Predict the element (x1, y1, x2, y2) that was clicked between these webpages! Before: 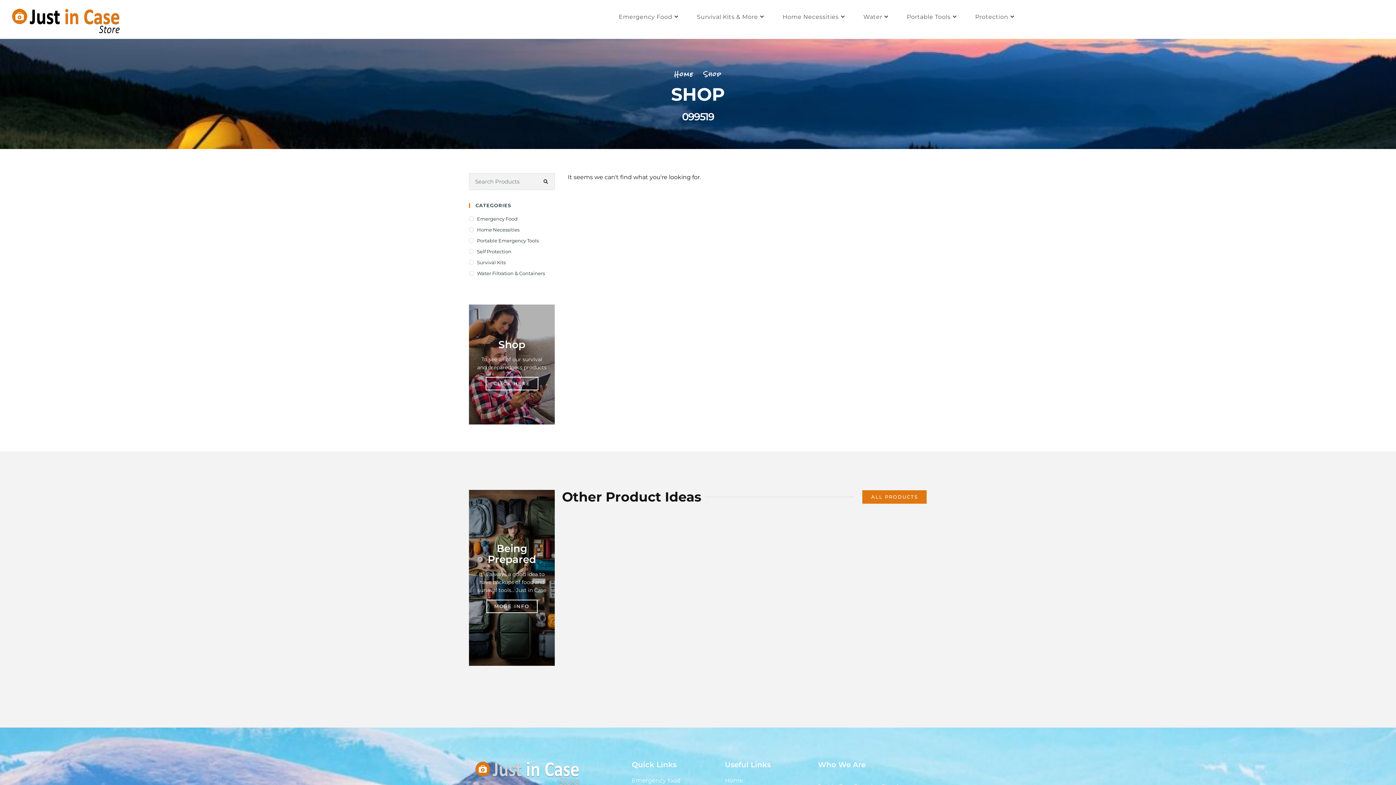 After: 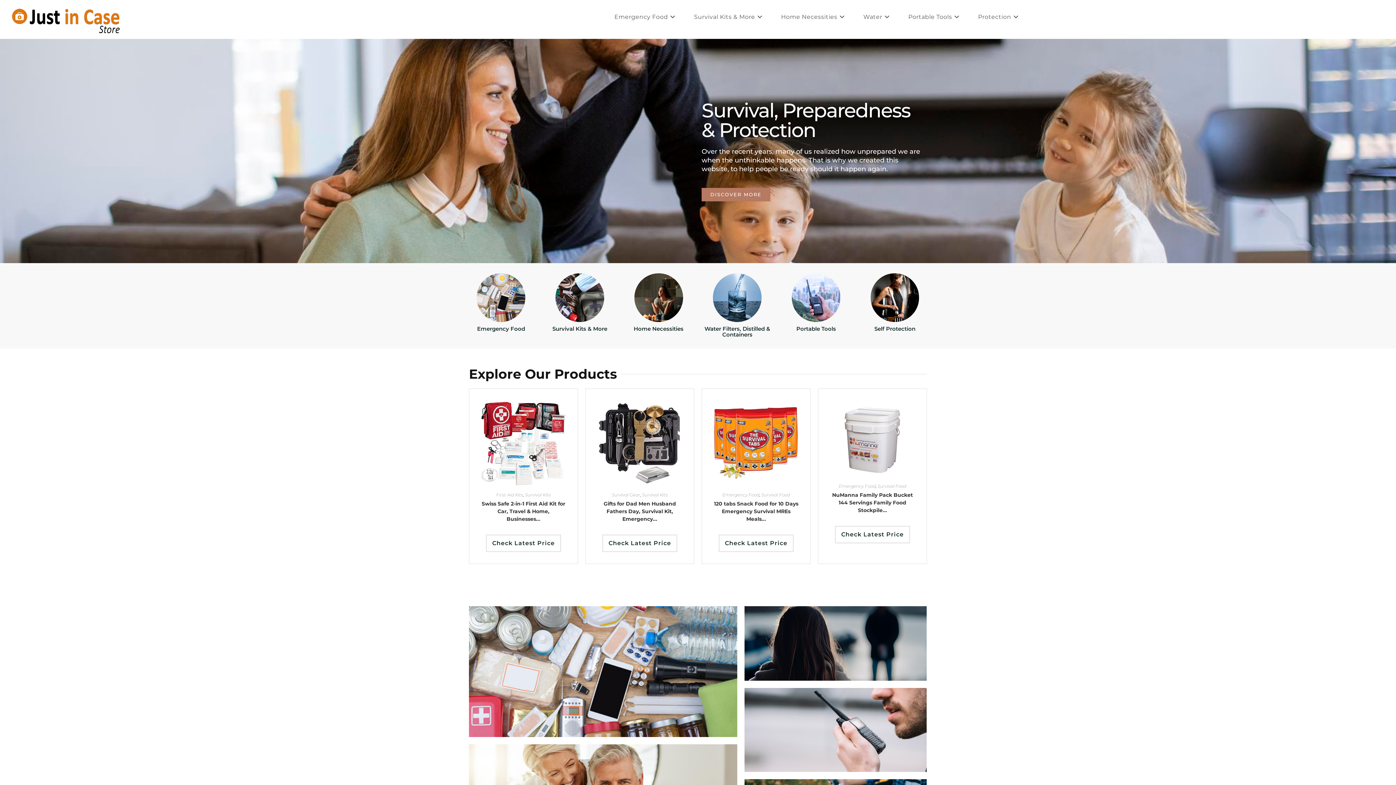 Action: bbox: (10, 16, 120, 23)